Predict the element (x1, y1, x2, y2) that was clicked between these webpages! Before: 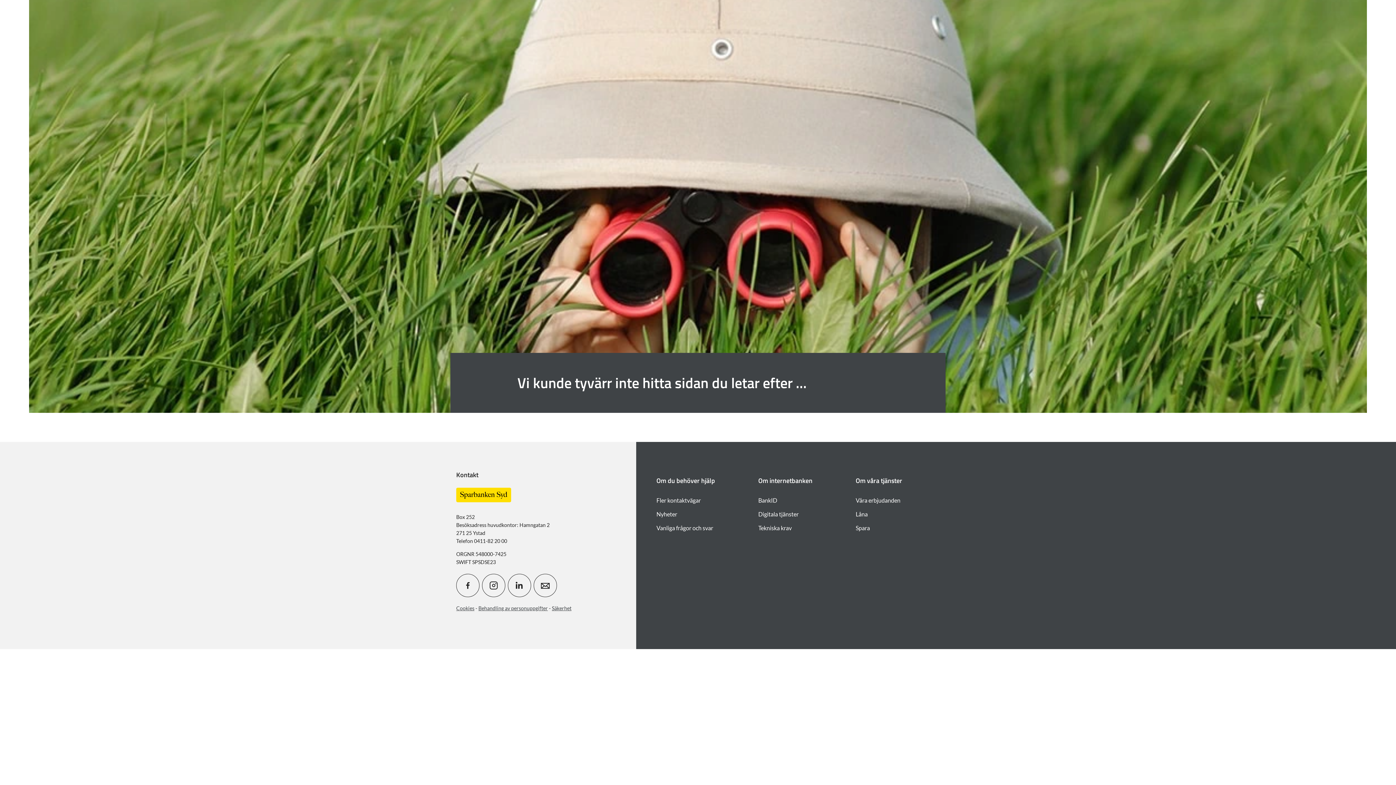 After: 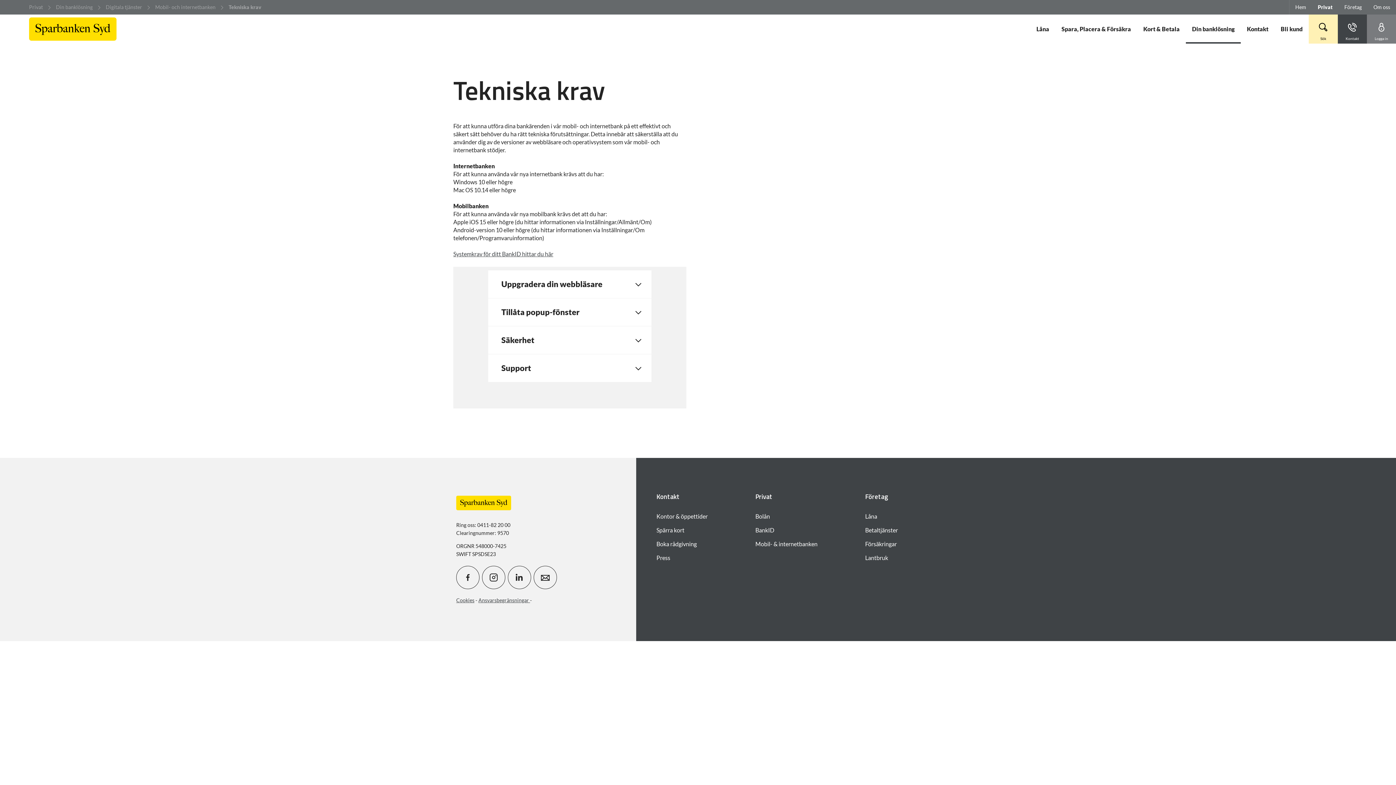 Action: label: Tekniska krav bbox: (758, 524, 791, 531)